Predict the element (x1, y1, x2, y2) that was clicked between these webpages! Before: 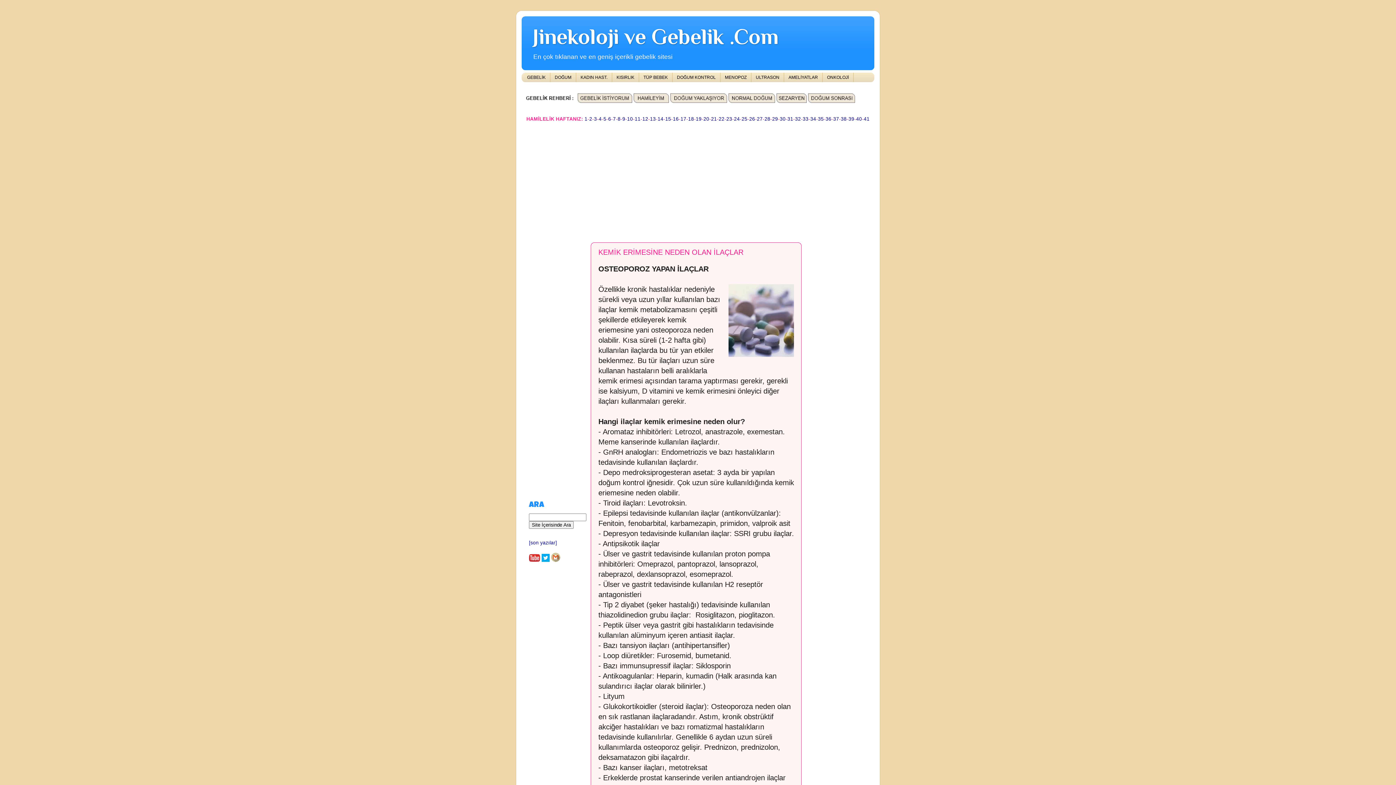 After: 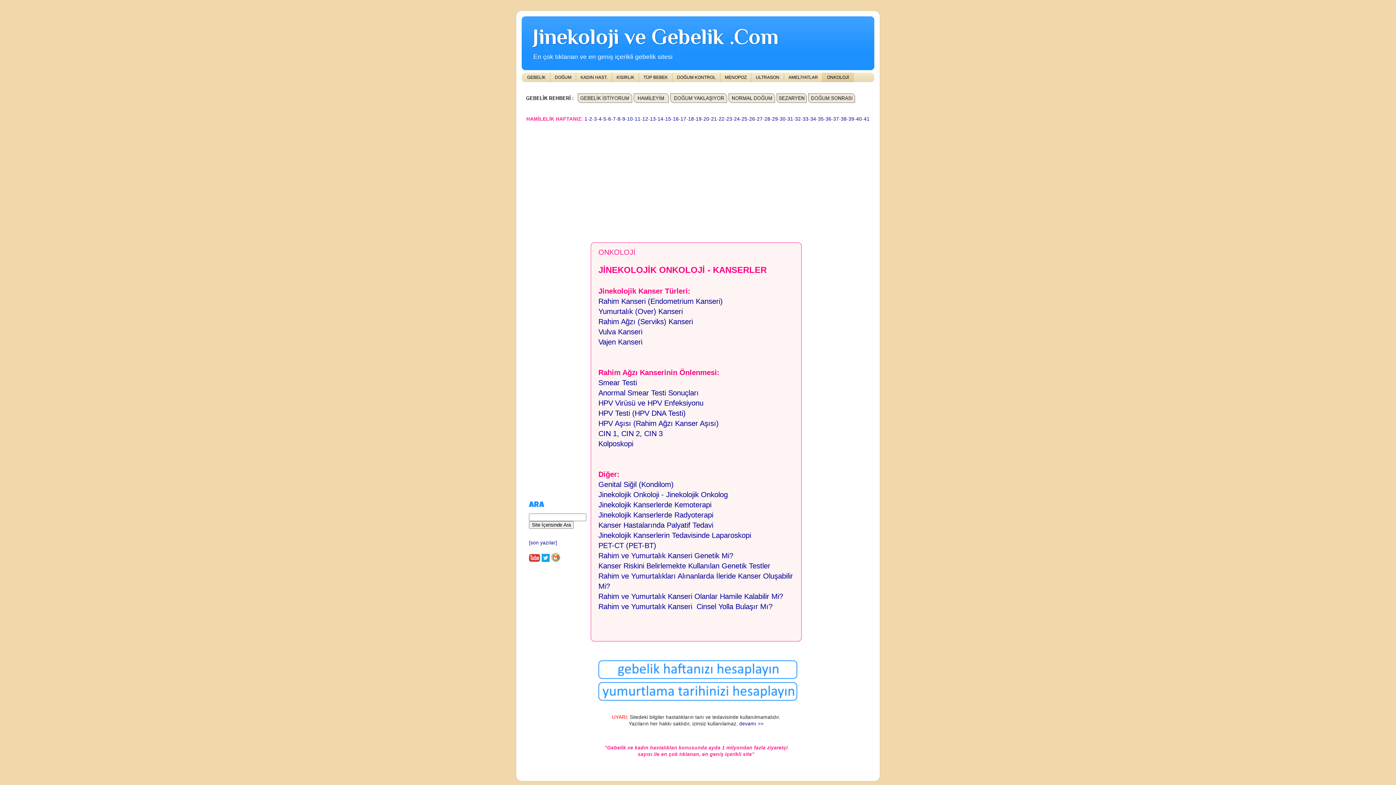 Action: bbox: (822, 72, 853, 82) label: ONKOLOJİ